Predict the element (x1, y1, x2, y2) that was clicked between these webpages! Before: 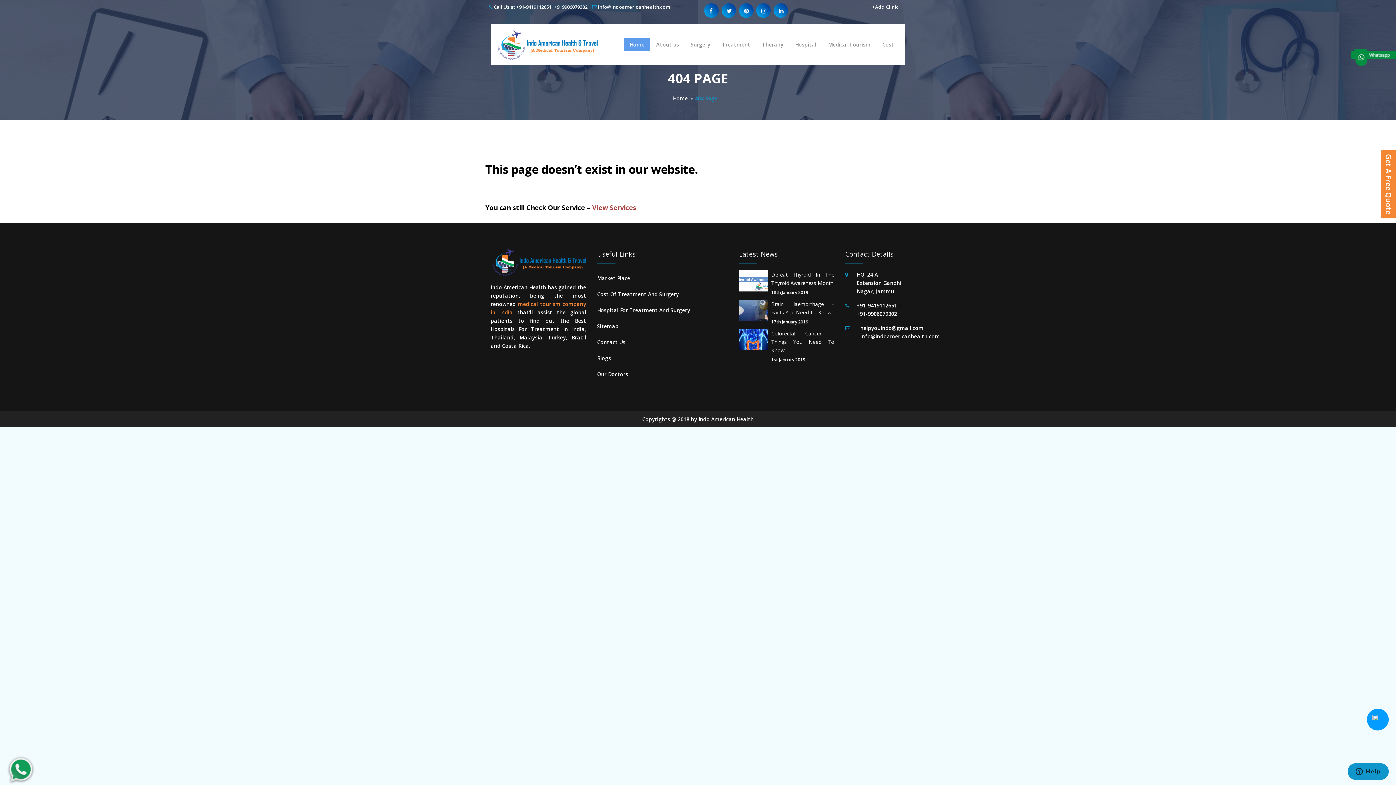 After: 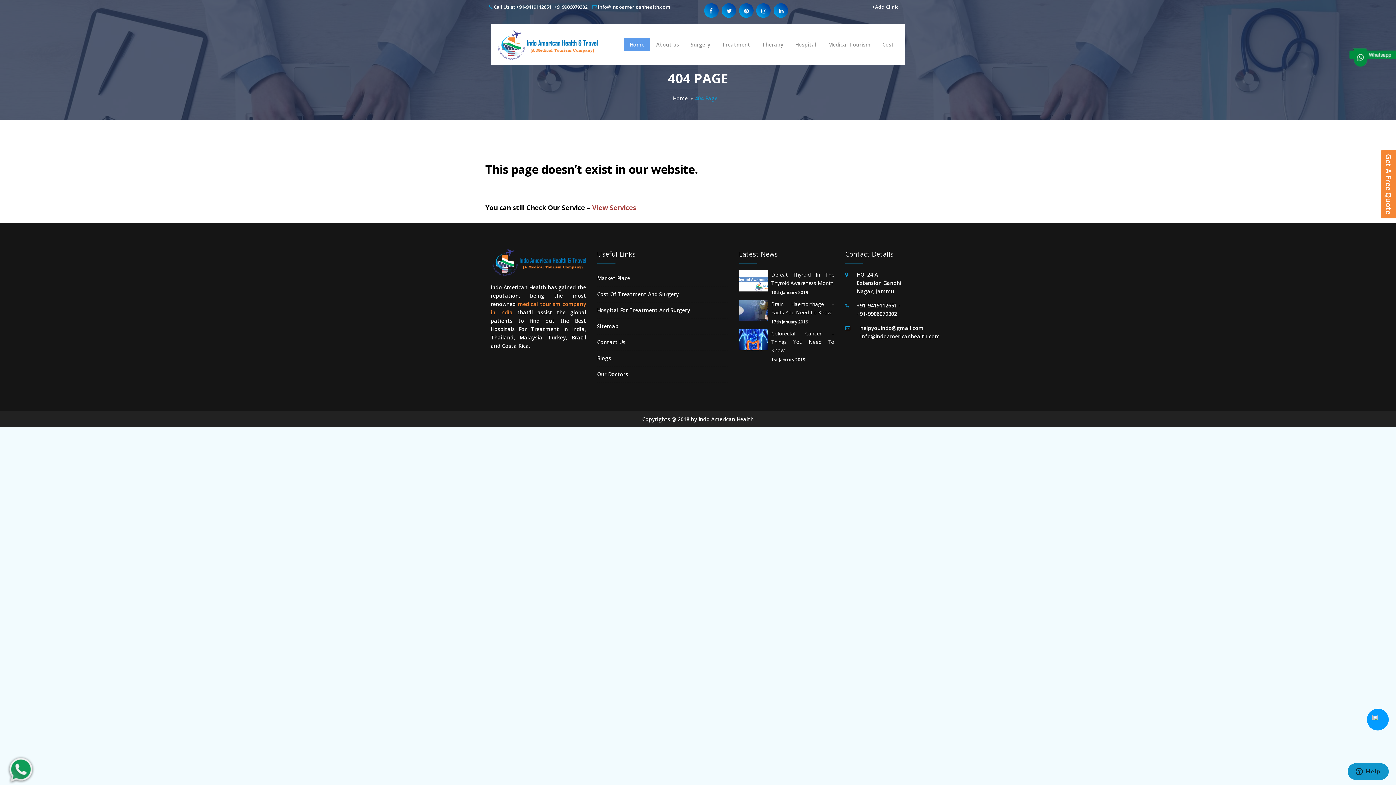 Action: bbox: (860, 324, 923, 331) label: helpyouindo@gmail.com